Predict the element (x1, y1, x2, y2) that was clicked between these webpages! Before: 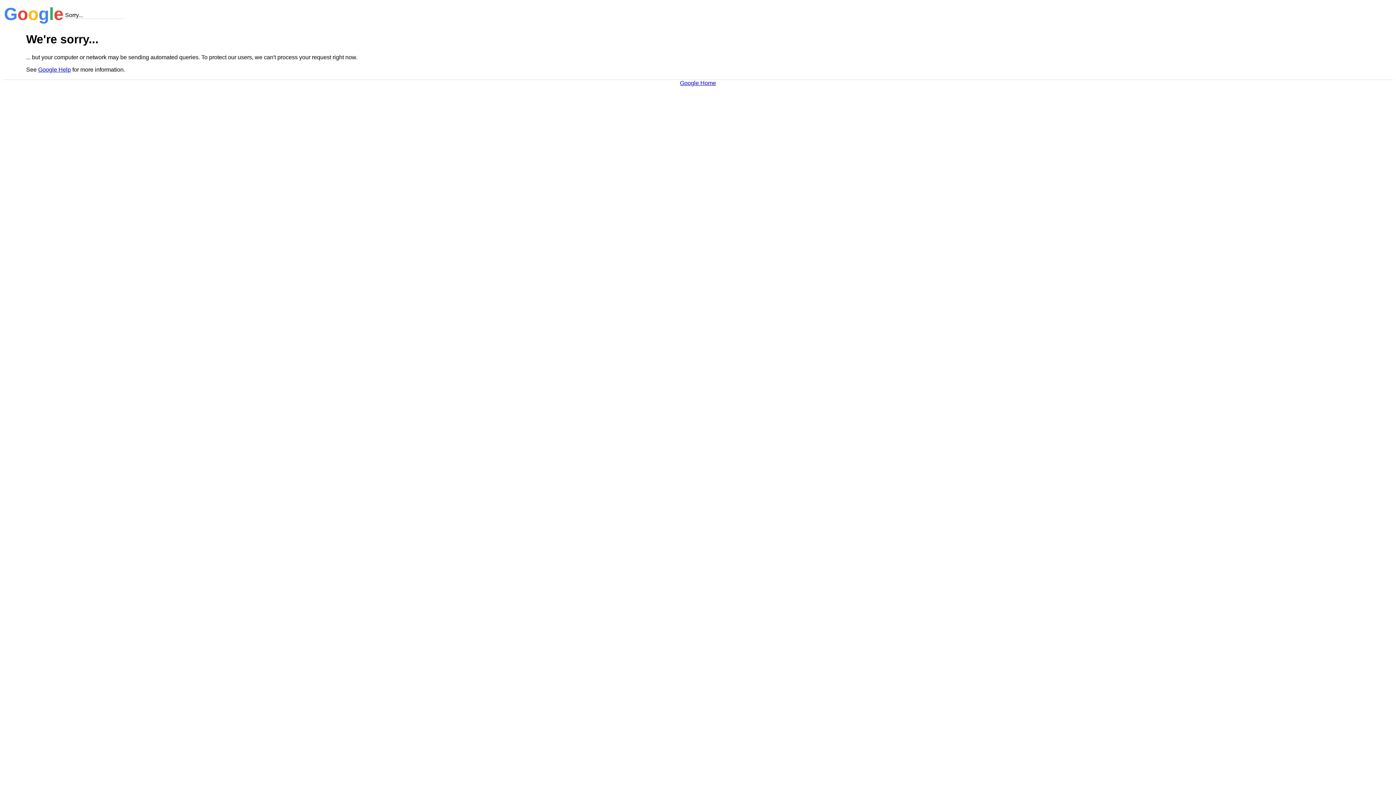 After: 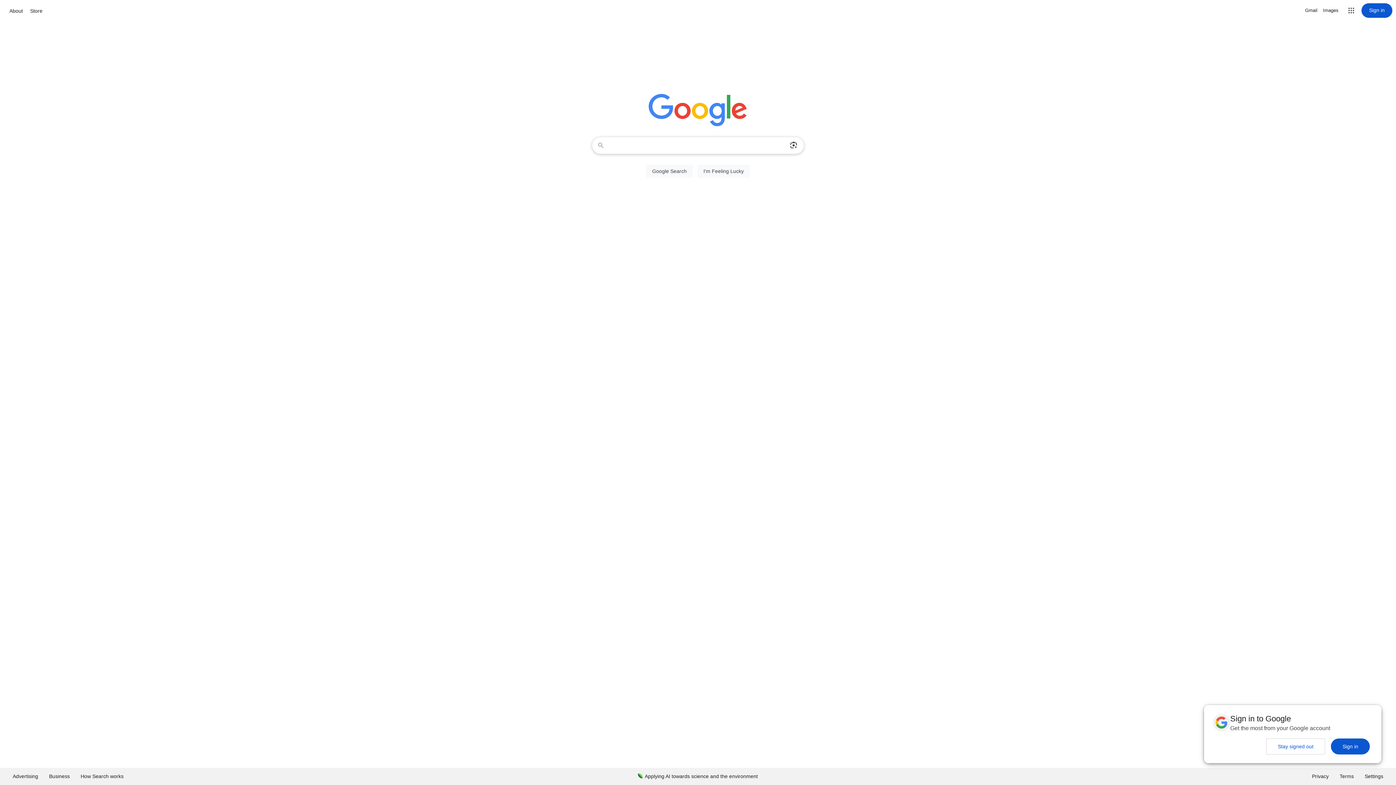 Action: bbox: (680, 79, 716, 86) label: Google Home